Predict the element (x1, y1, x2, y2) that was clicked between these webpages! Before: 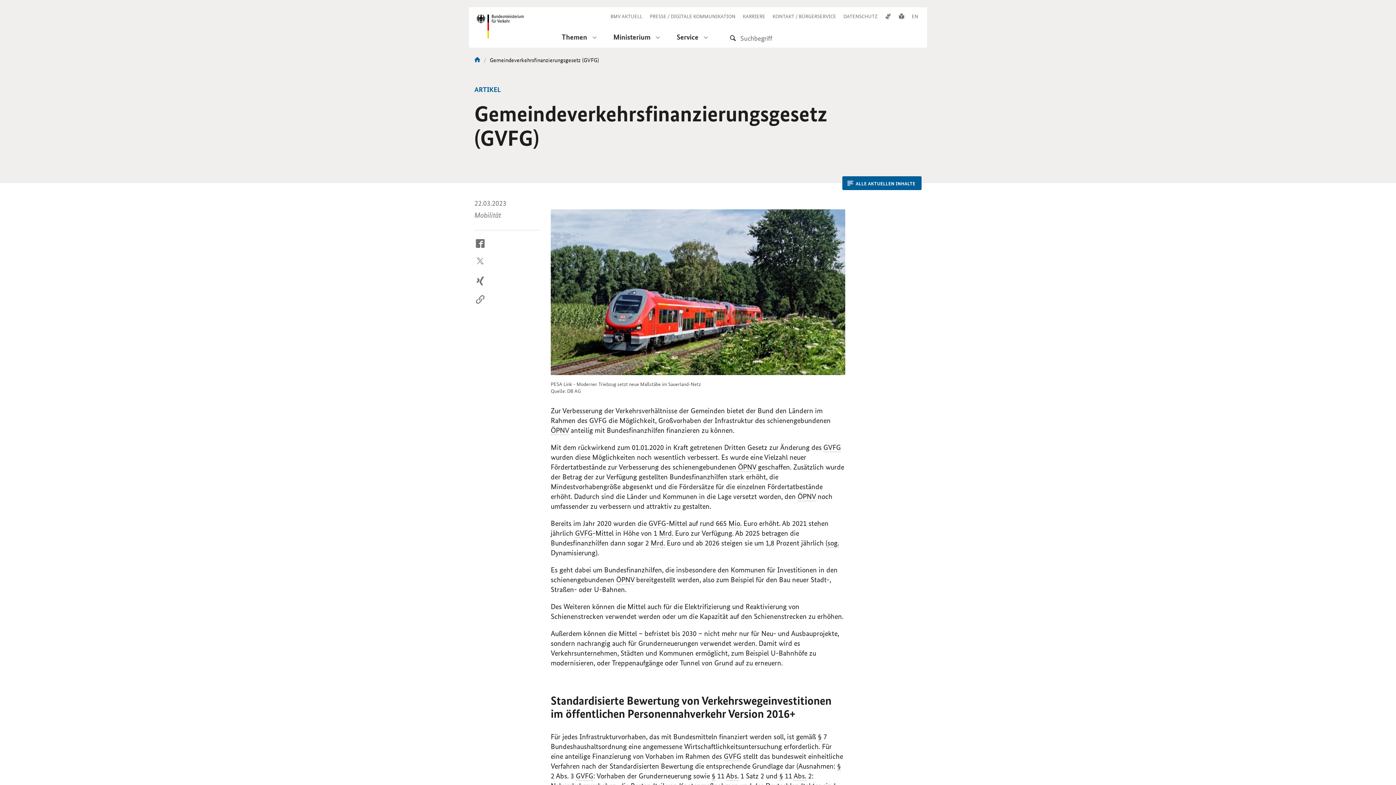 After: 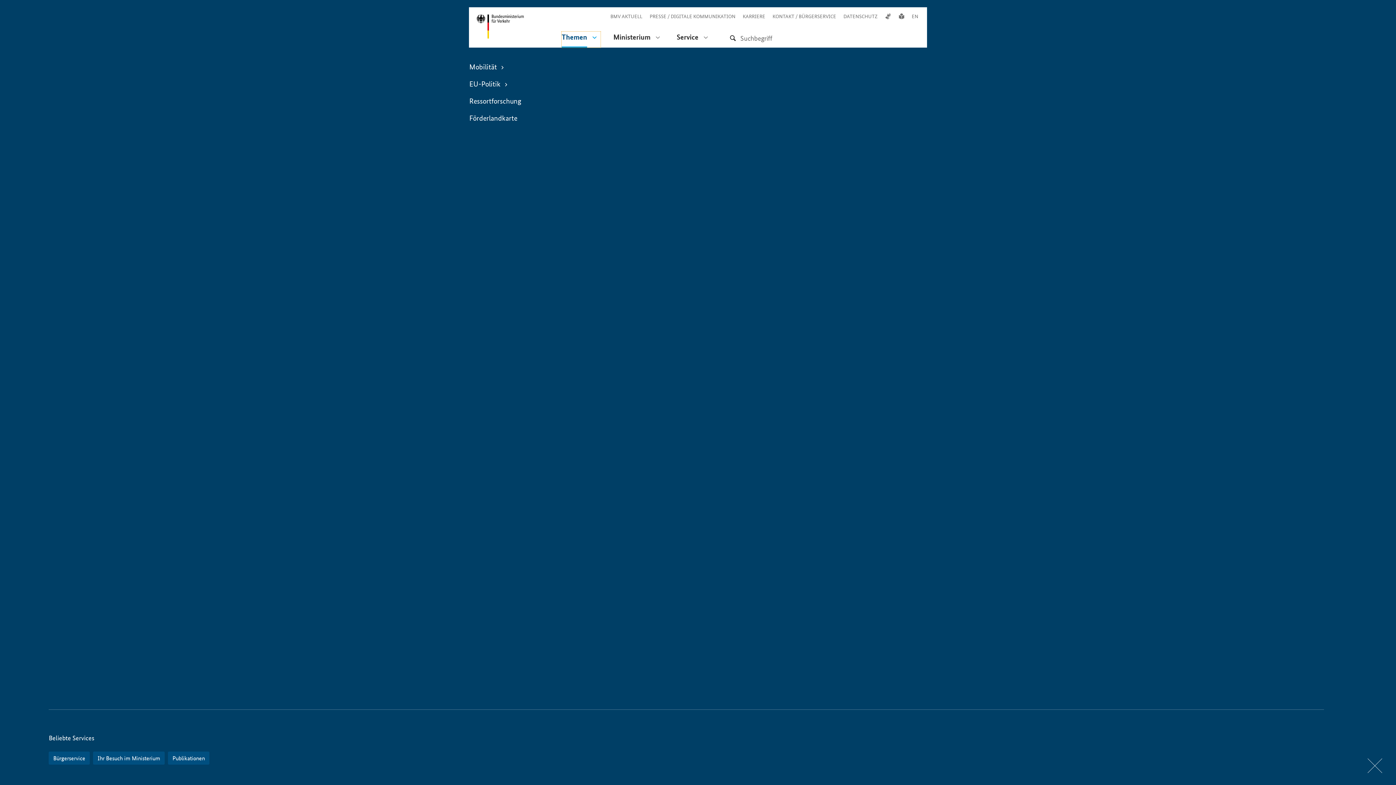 Action: bbox: (561, 31, 600, 47) label: Themen 